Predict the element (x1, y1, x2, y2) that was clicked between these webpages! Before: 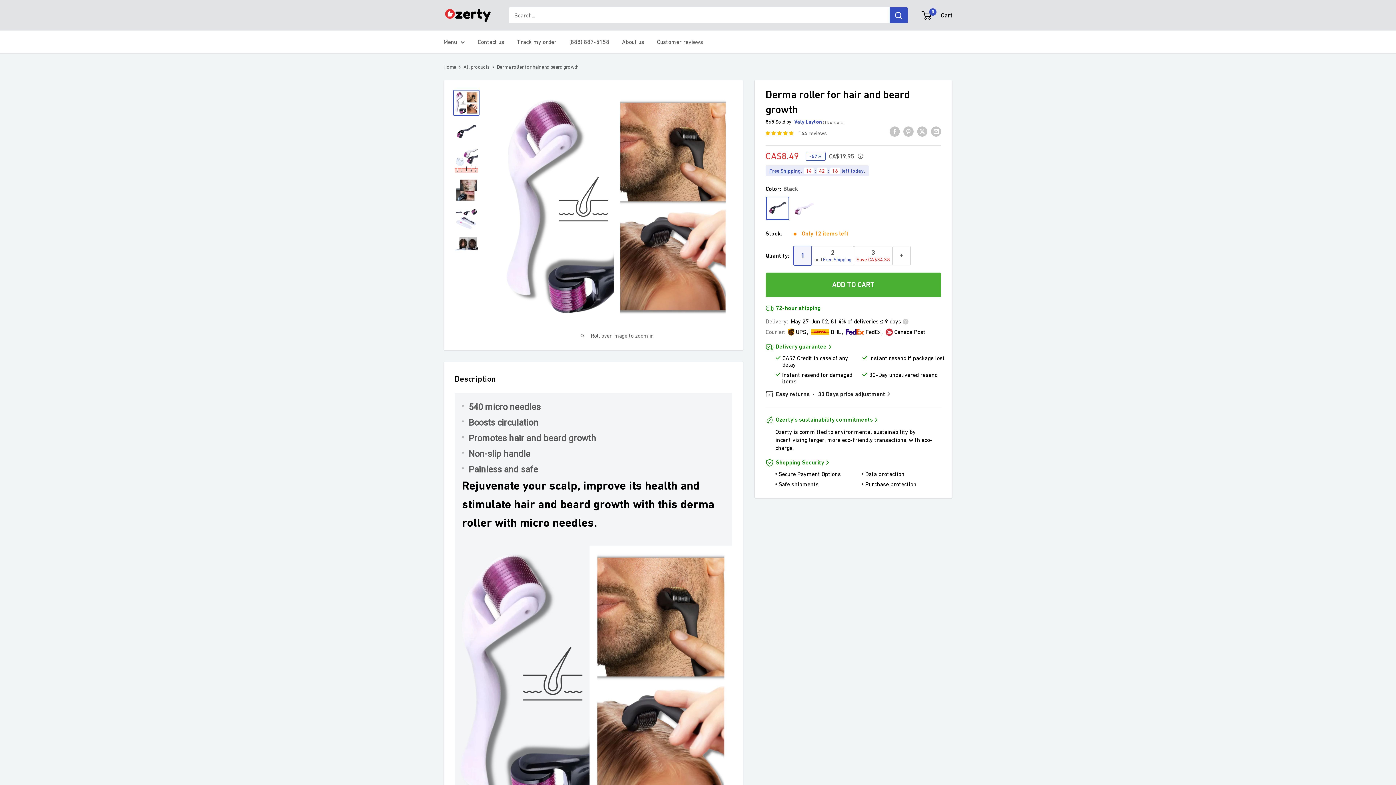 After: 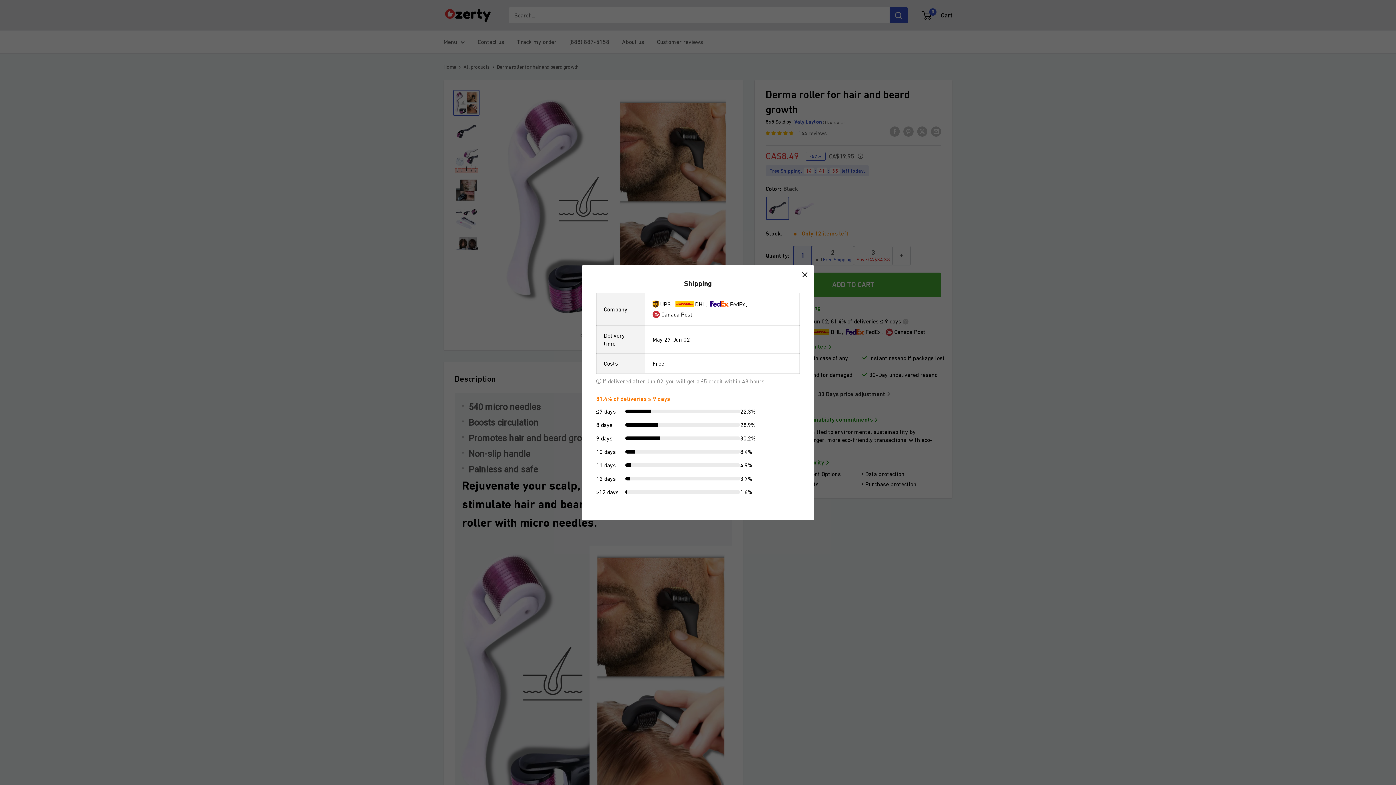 Action: label: Delivery:
May 27-Jun 02, 81.4% of deliveries ≤ 9 days bbox: (765, 316, 941, 326)